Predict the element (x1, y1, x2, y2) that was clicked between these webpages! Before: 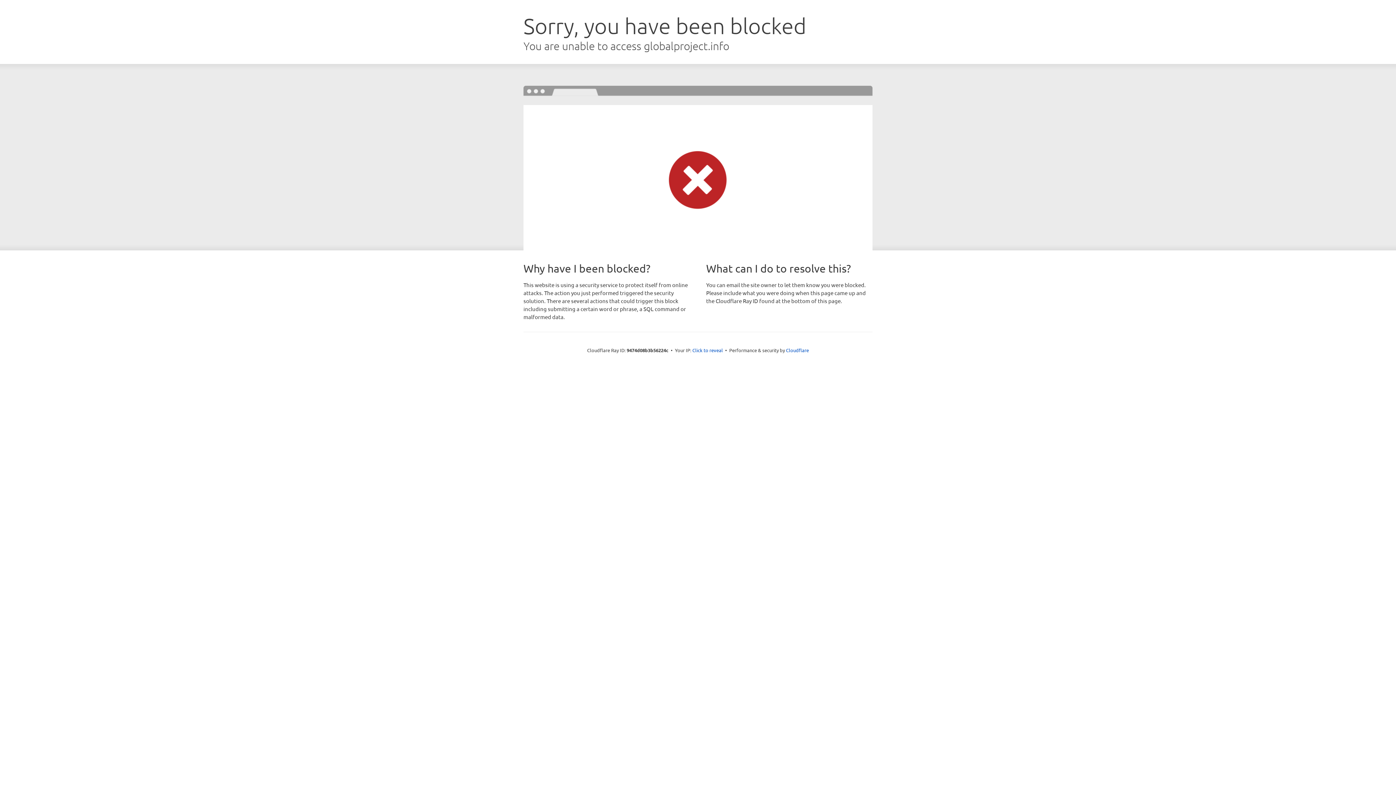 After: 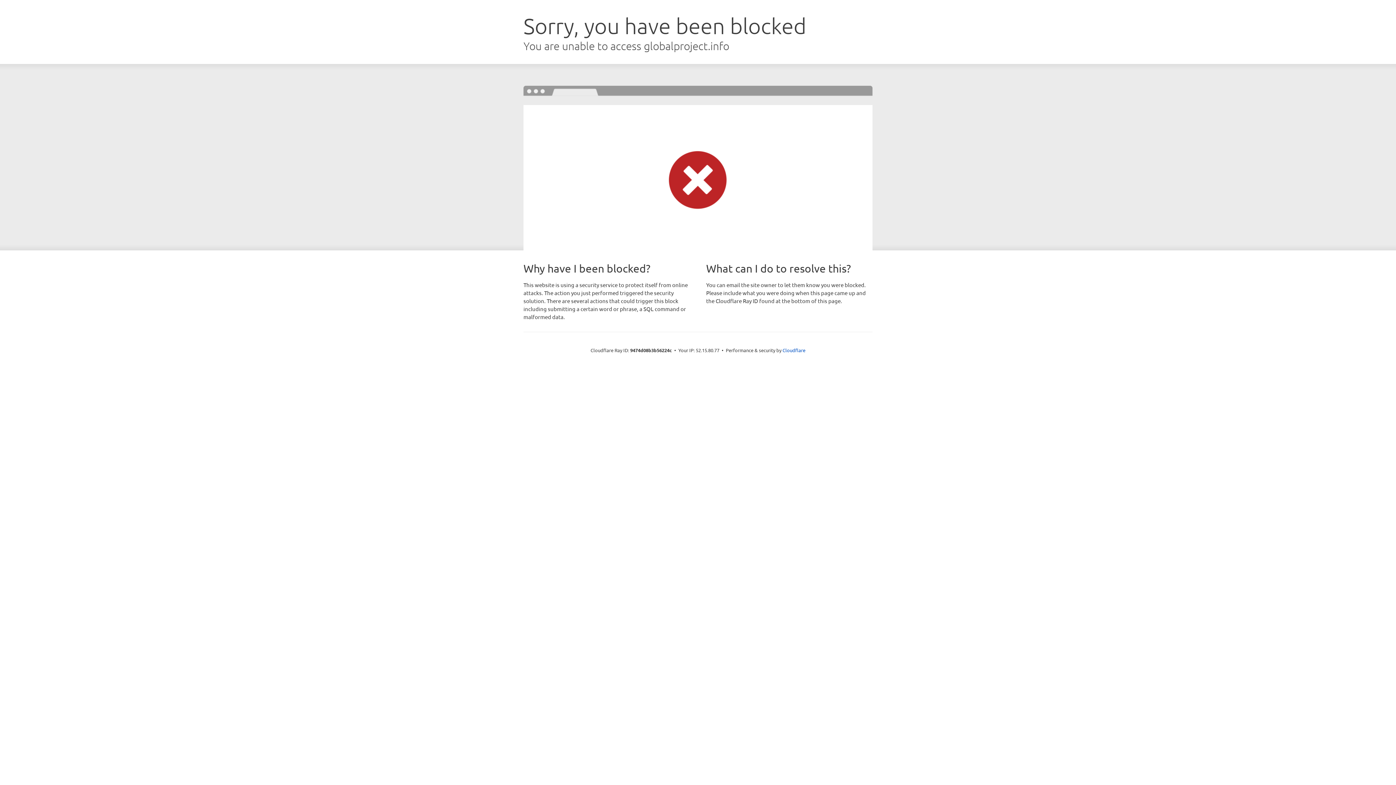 Action: bbox: (692, 346, 723, 353) label: Click to reveal